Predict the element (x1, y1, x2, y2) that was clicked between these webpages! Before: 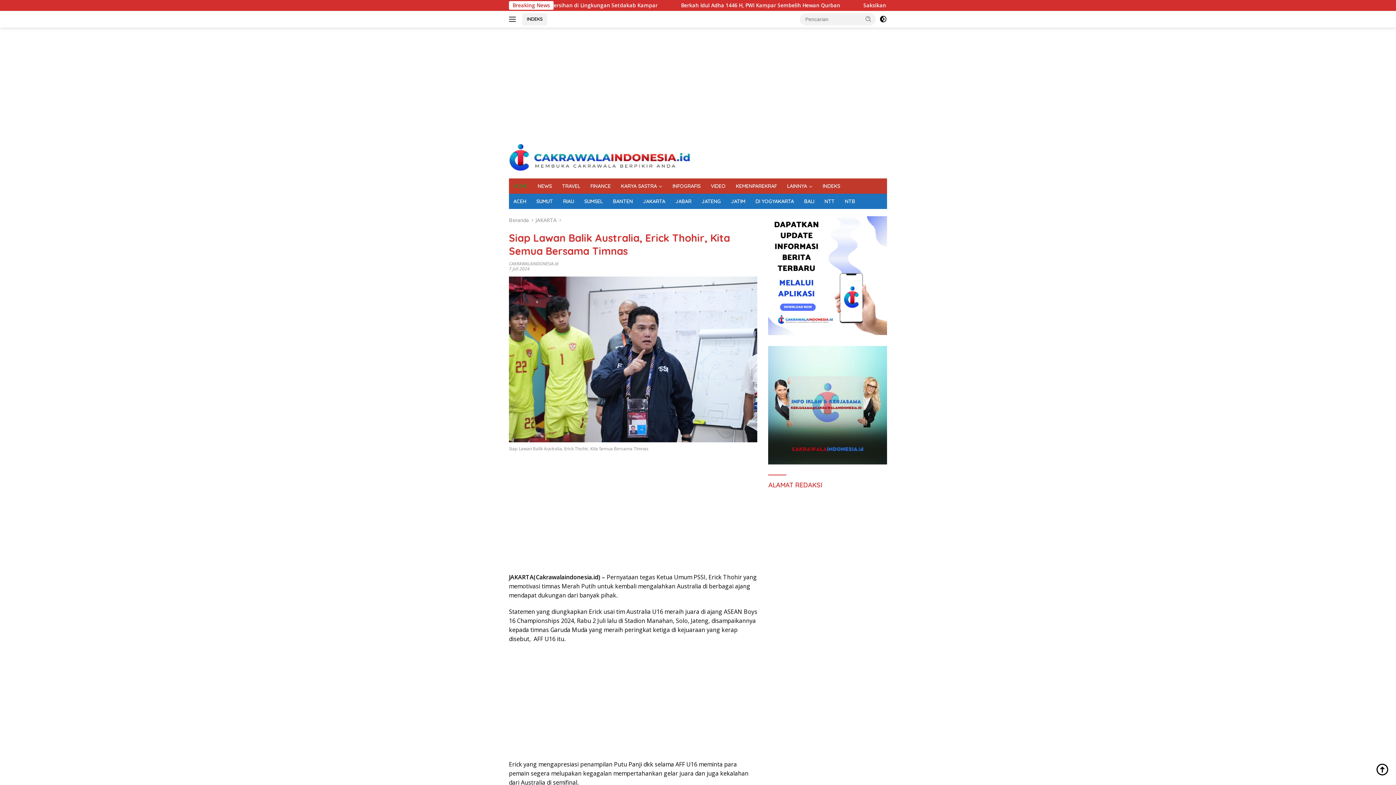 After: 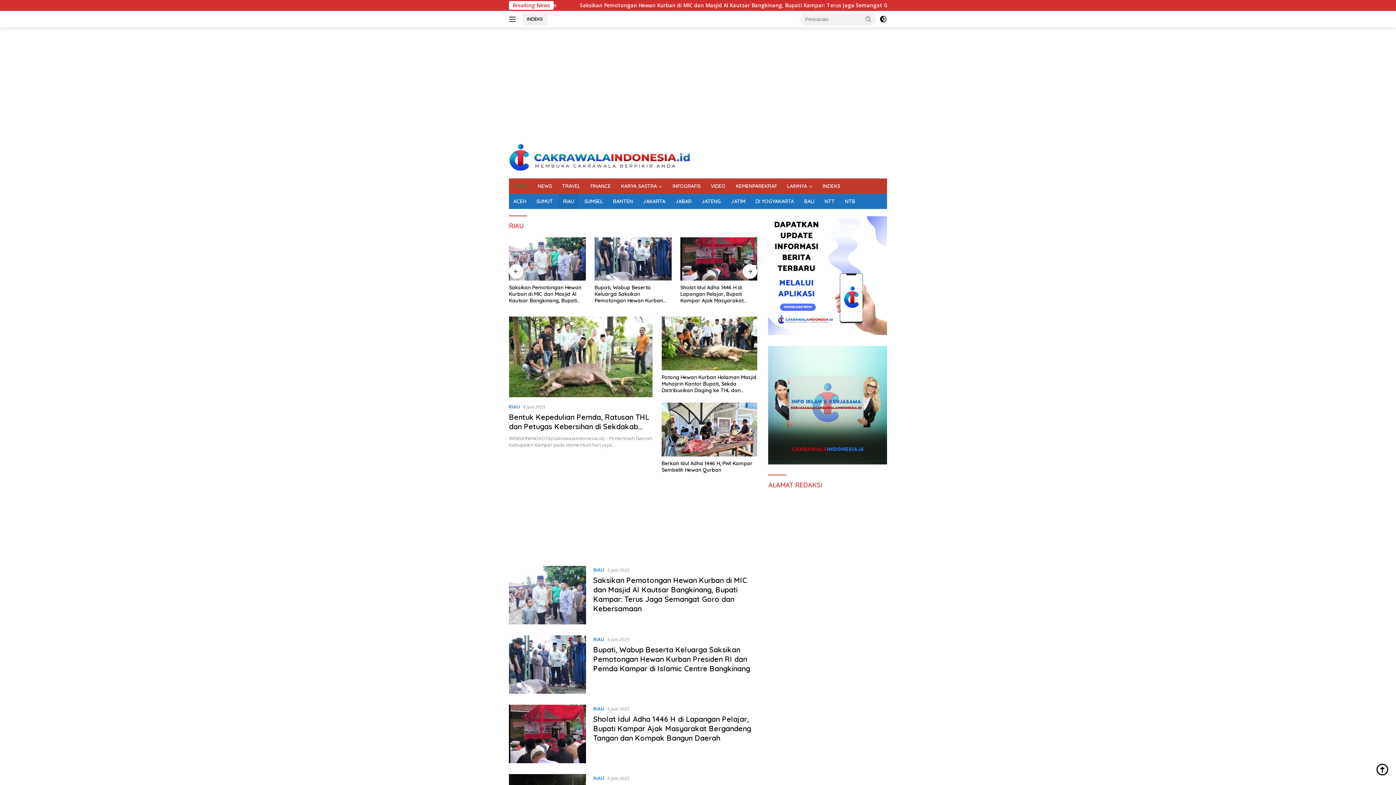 Action: label: RIAU bbox: (558, 193, 578, 209)